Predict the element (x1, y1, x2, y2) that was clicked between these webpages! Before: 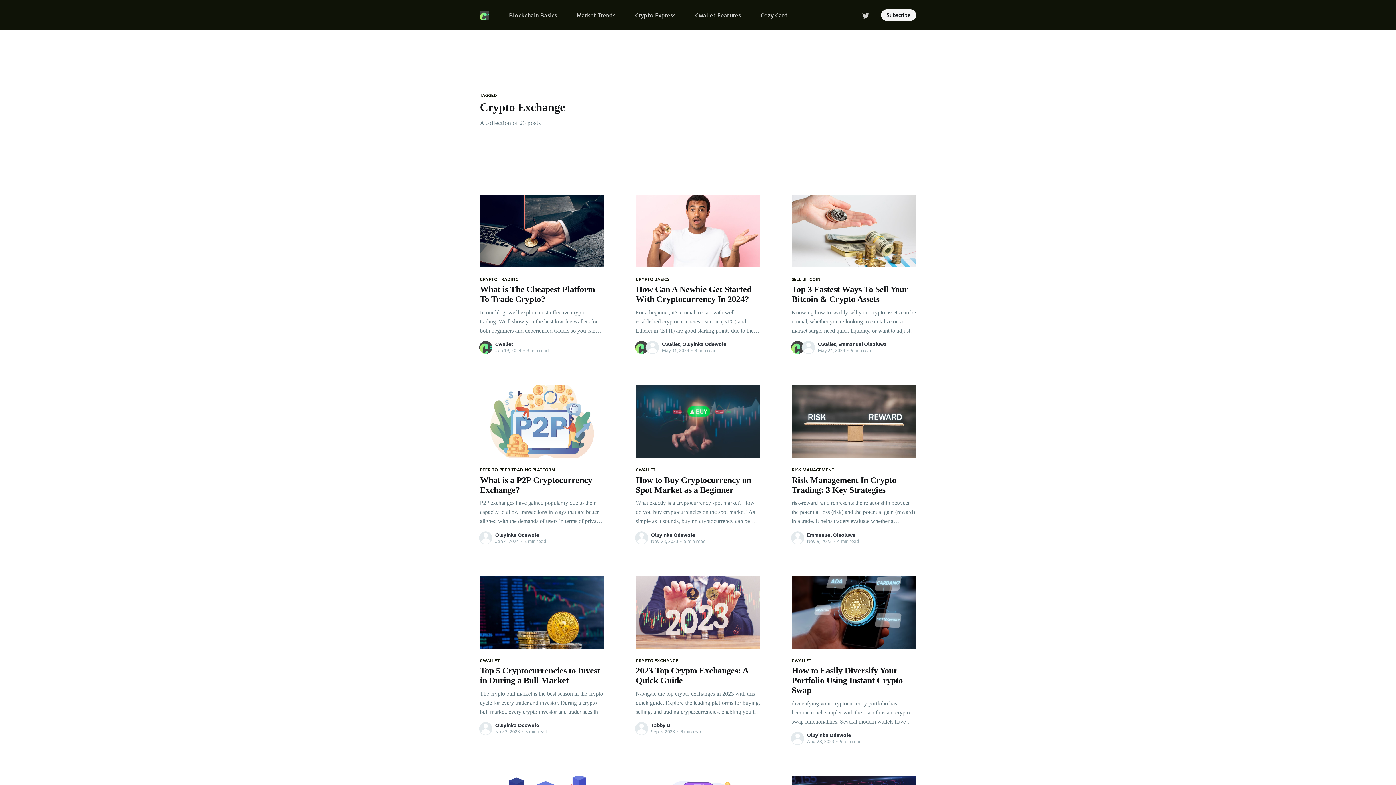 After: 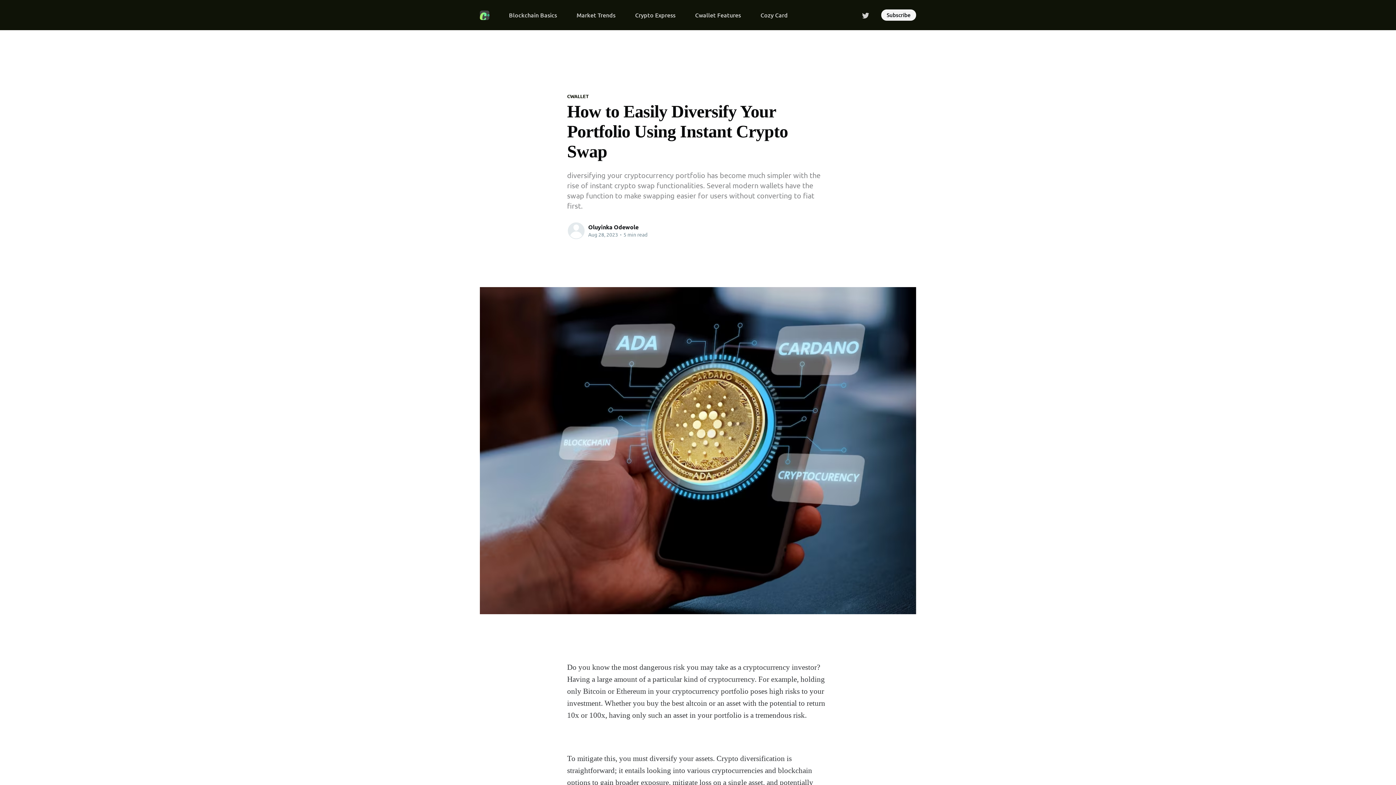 Action: bbox: (791, 576, 916, 648)